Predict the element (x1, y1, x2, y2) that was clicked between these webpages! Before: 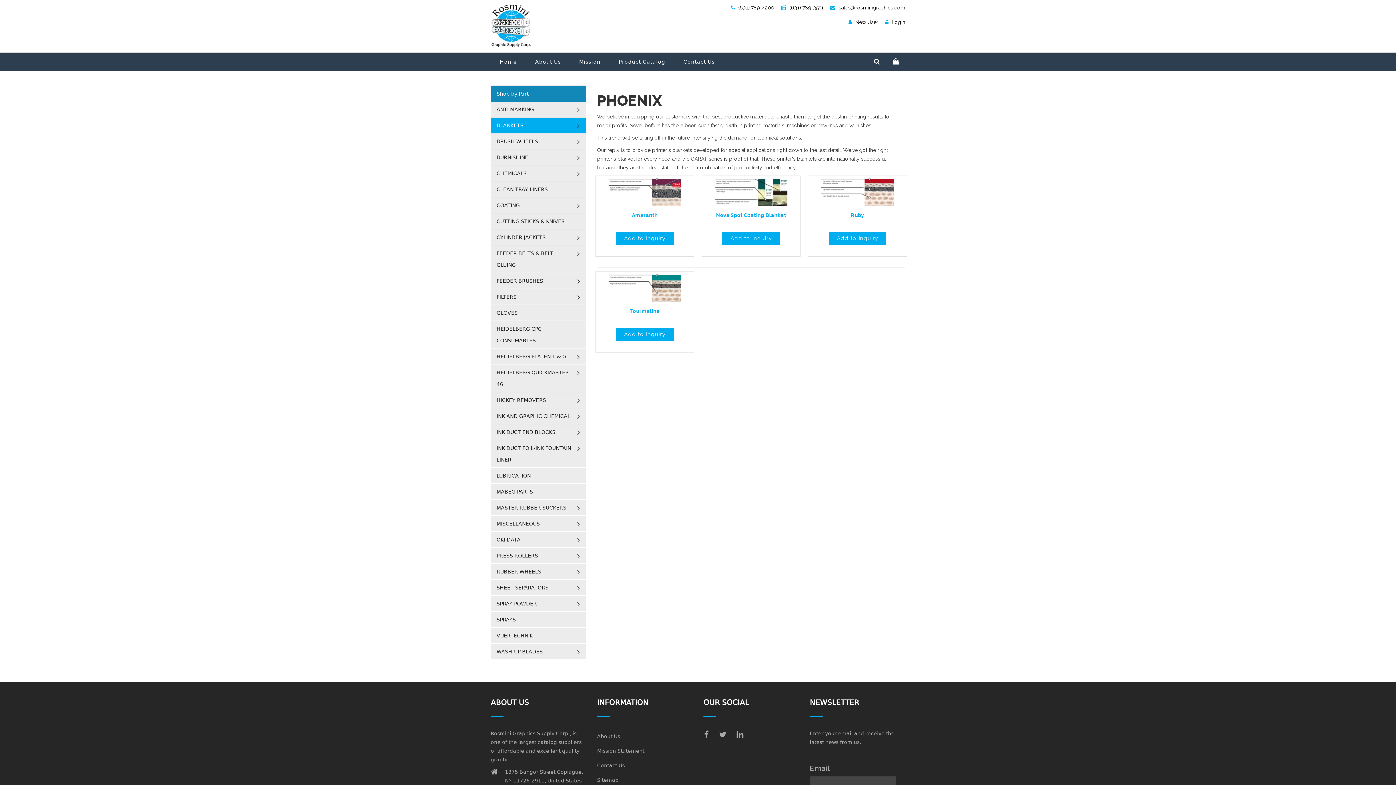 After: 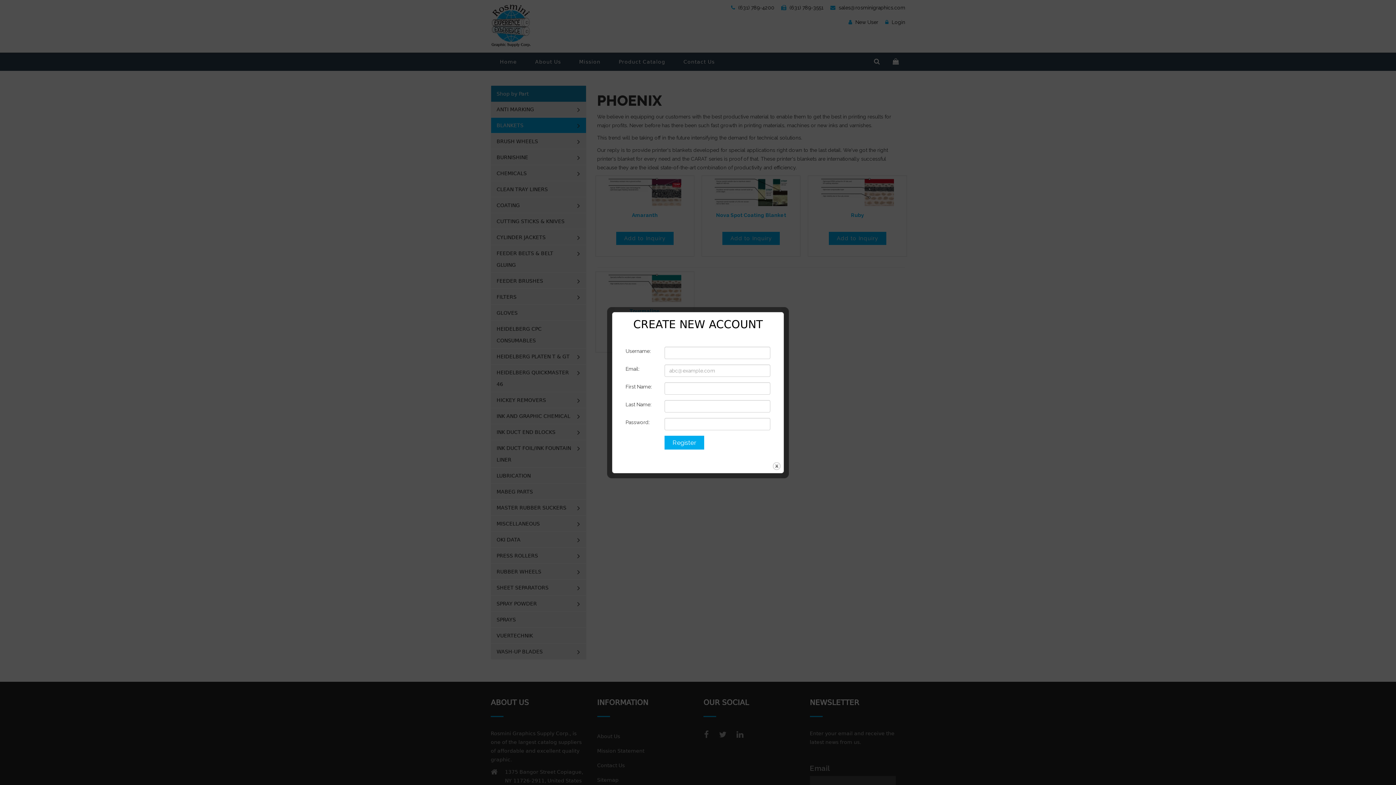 Action: label:  New User bbox: (848, 14, 878, 29)